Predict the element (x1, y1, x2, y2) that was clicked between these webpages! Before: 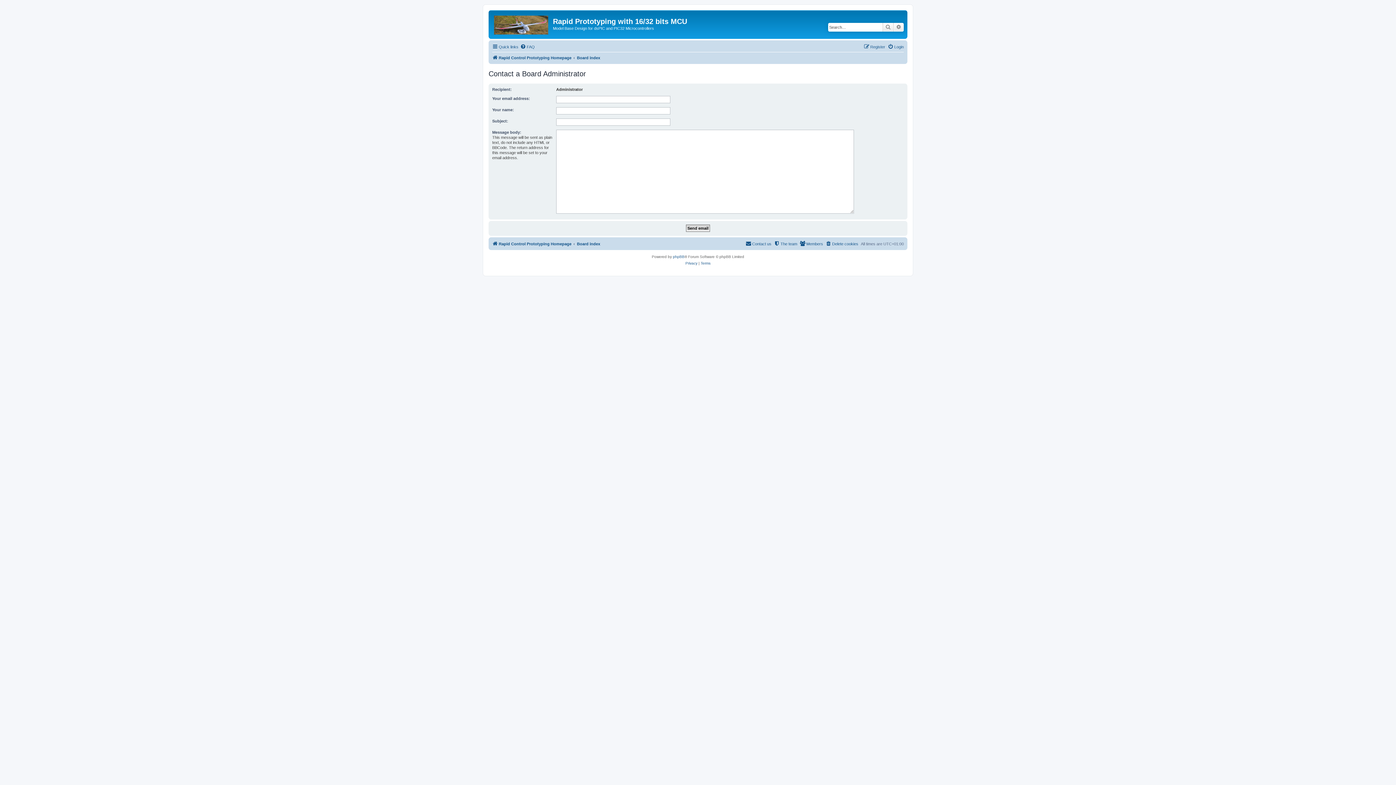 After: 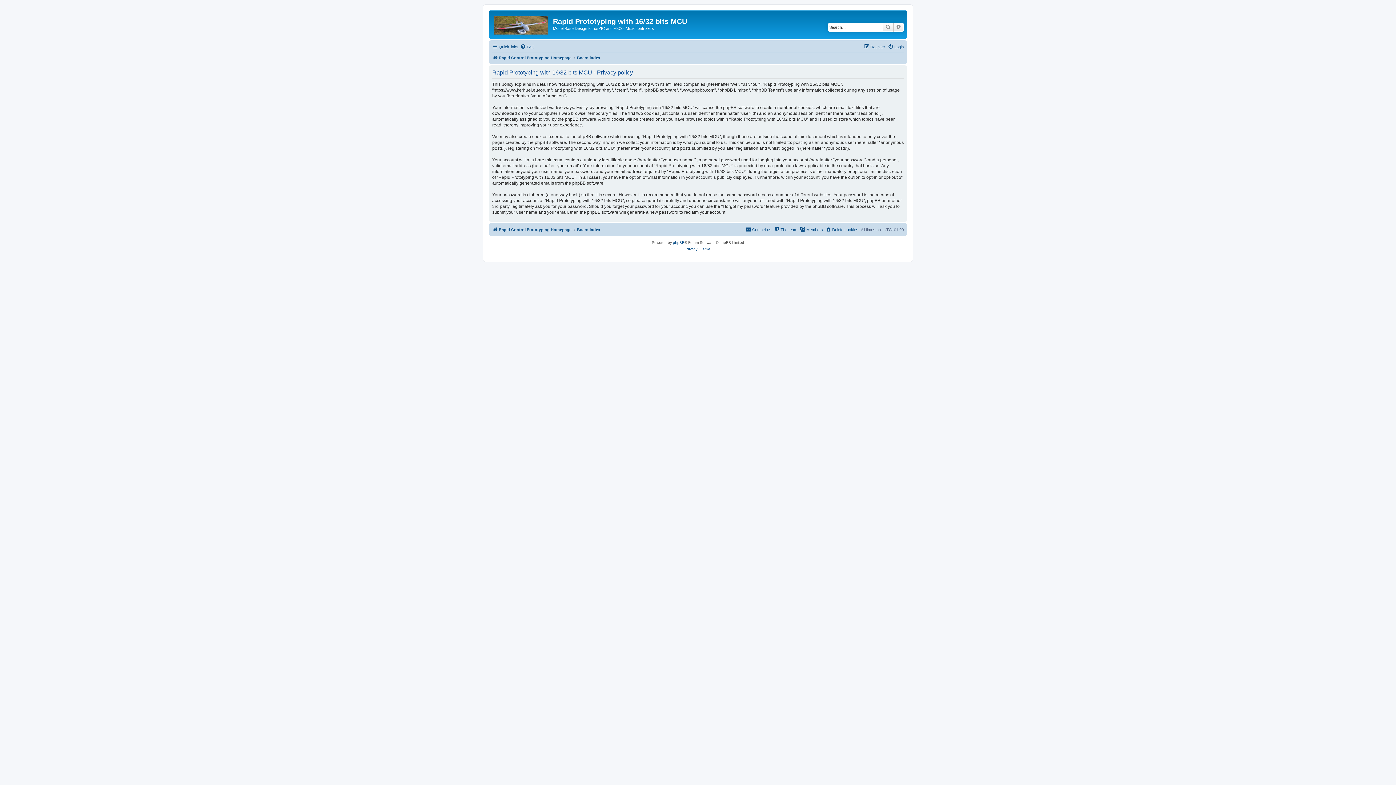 Action: bbox: (685, 260, 697, 266) label: Privacy